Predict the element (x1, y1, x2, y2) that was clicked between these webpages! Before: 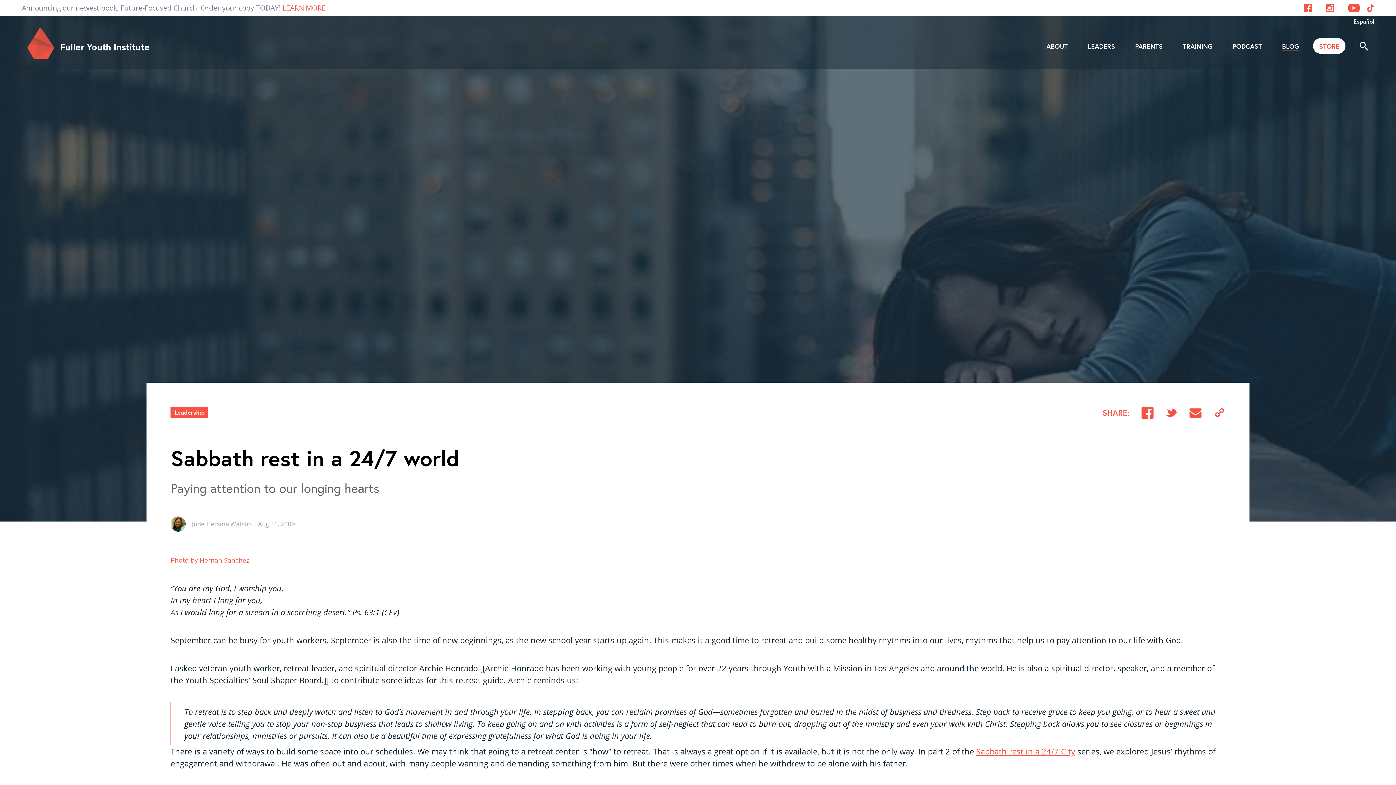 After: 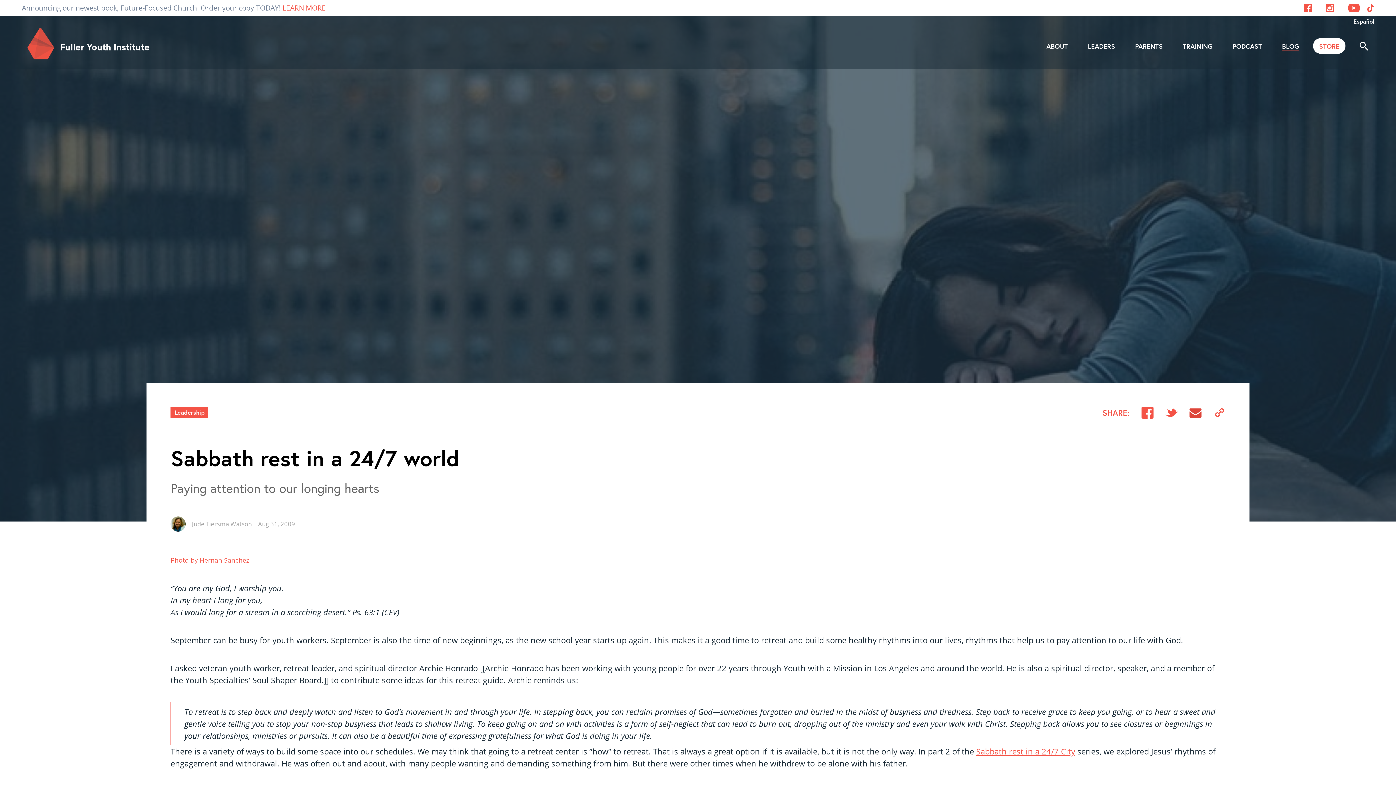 Action: bbox: (1189, 406, 1201, 418)